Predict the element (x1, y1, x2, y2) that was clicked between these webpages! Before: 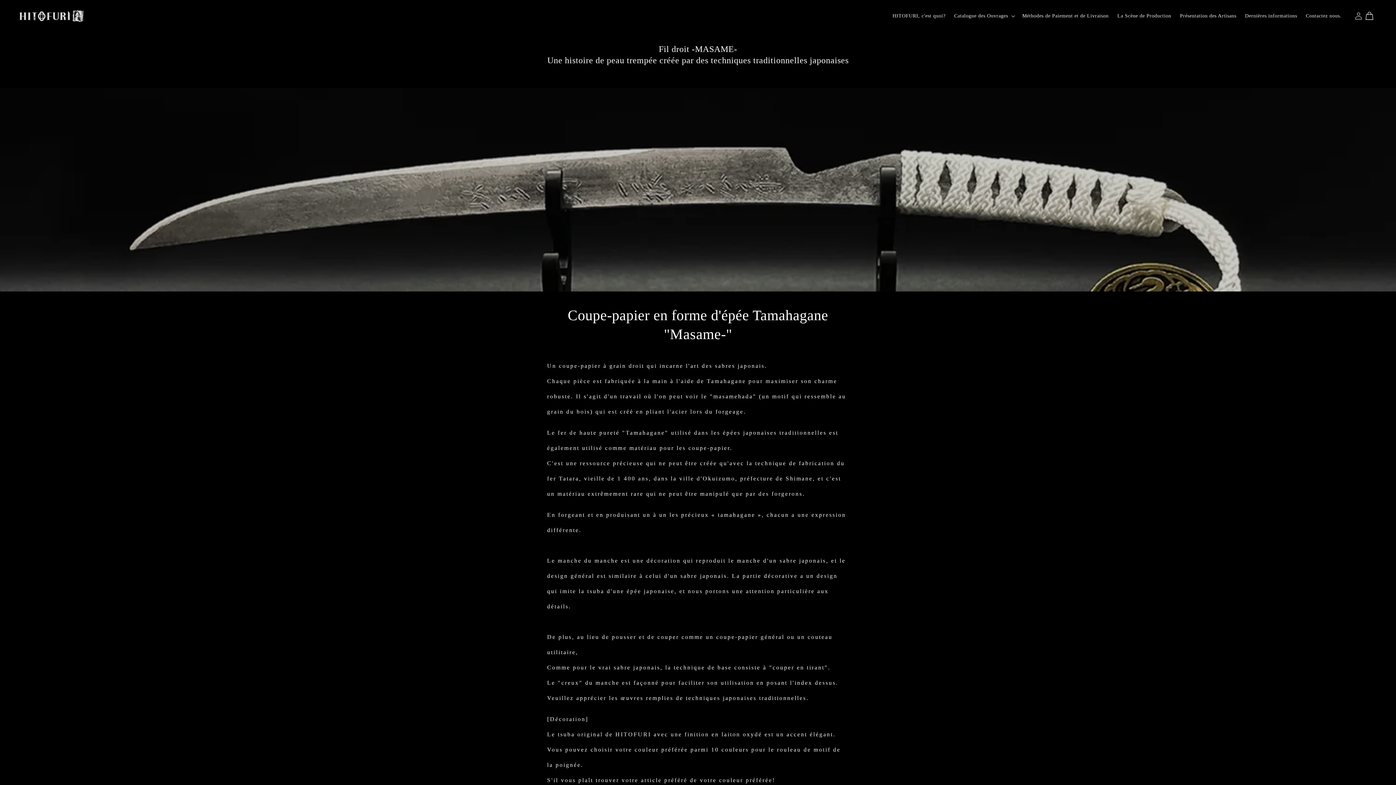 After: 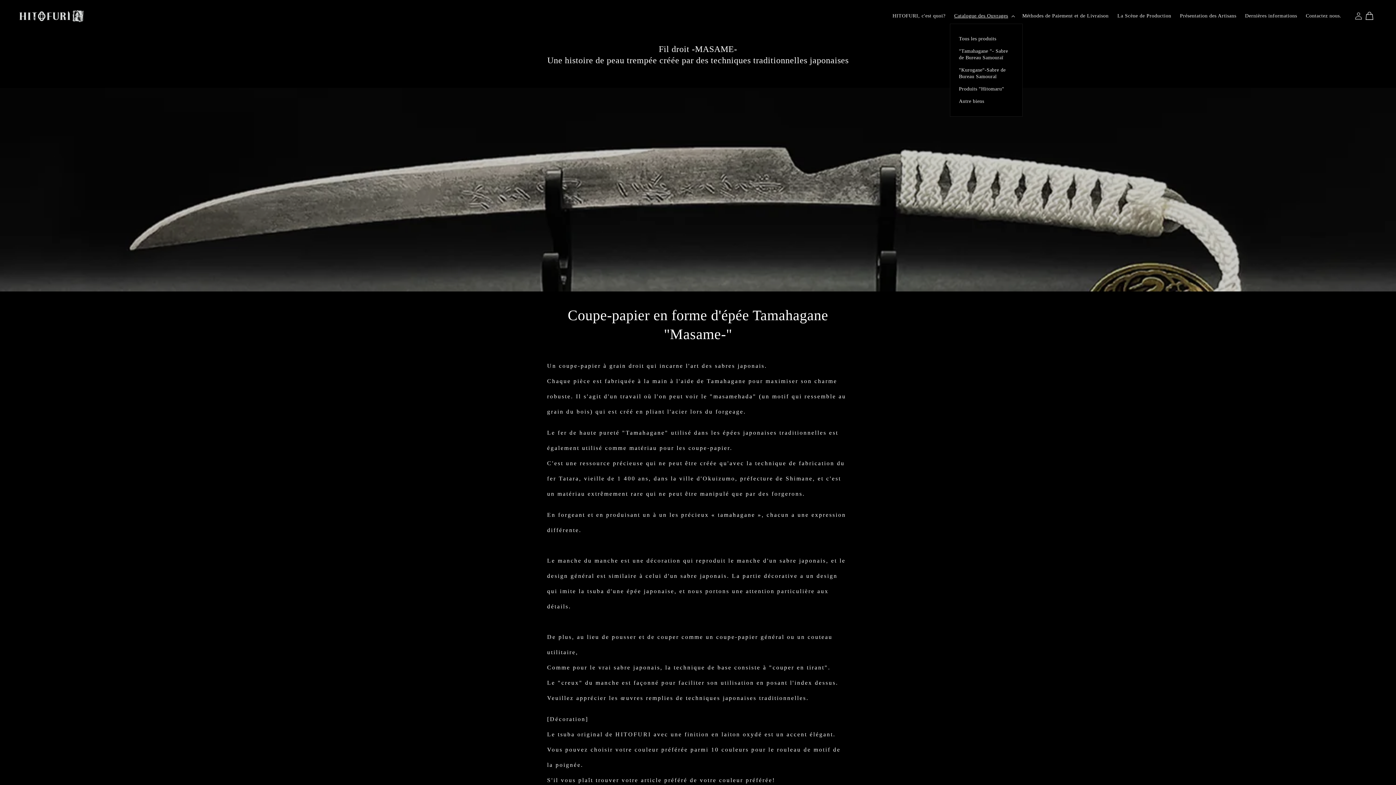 Action: bbox: (950, 8, 1018, 23) label: Catalogue des Ouvrages